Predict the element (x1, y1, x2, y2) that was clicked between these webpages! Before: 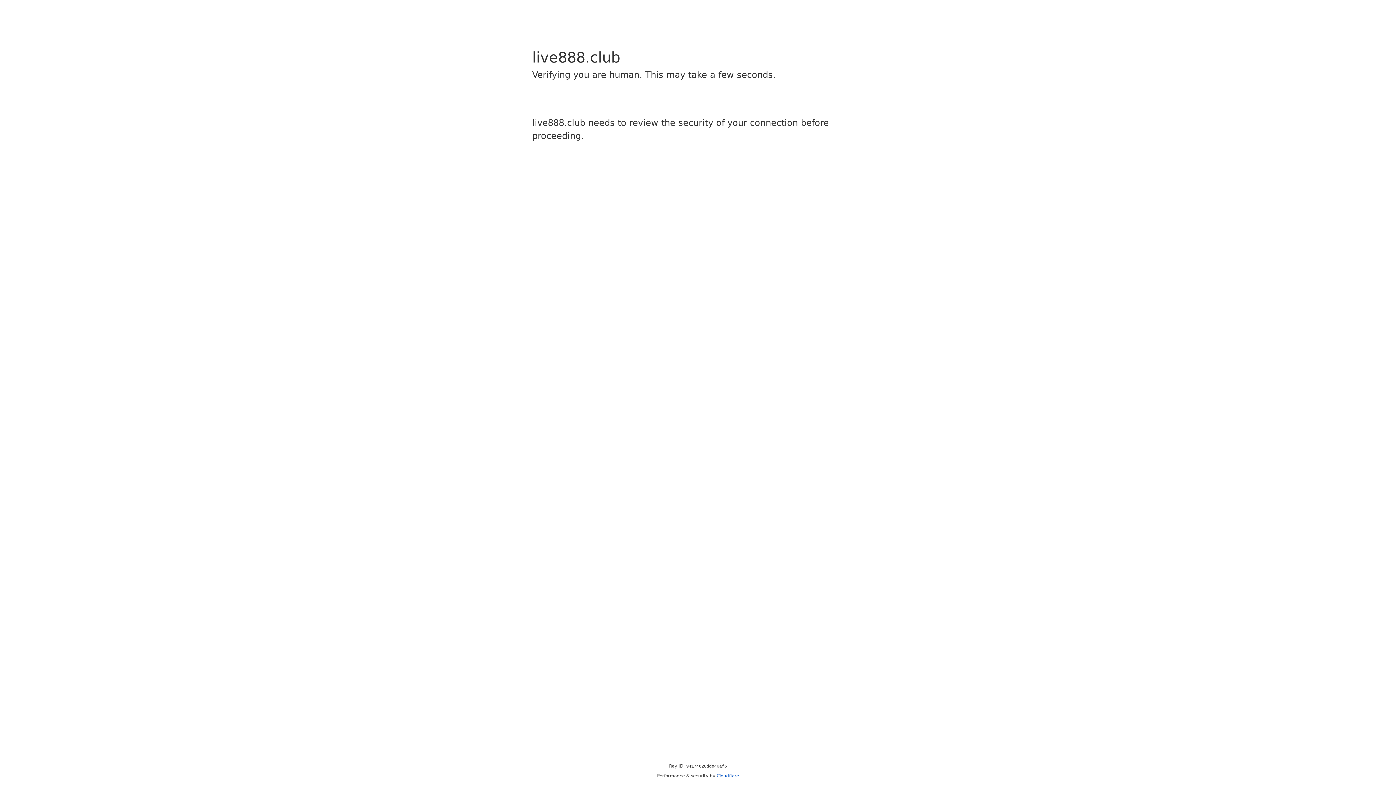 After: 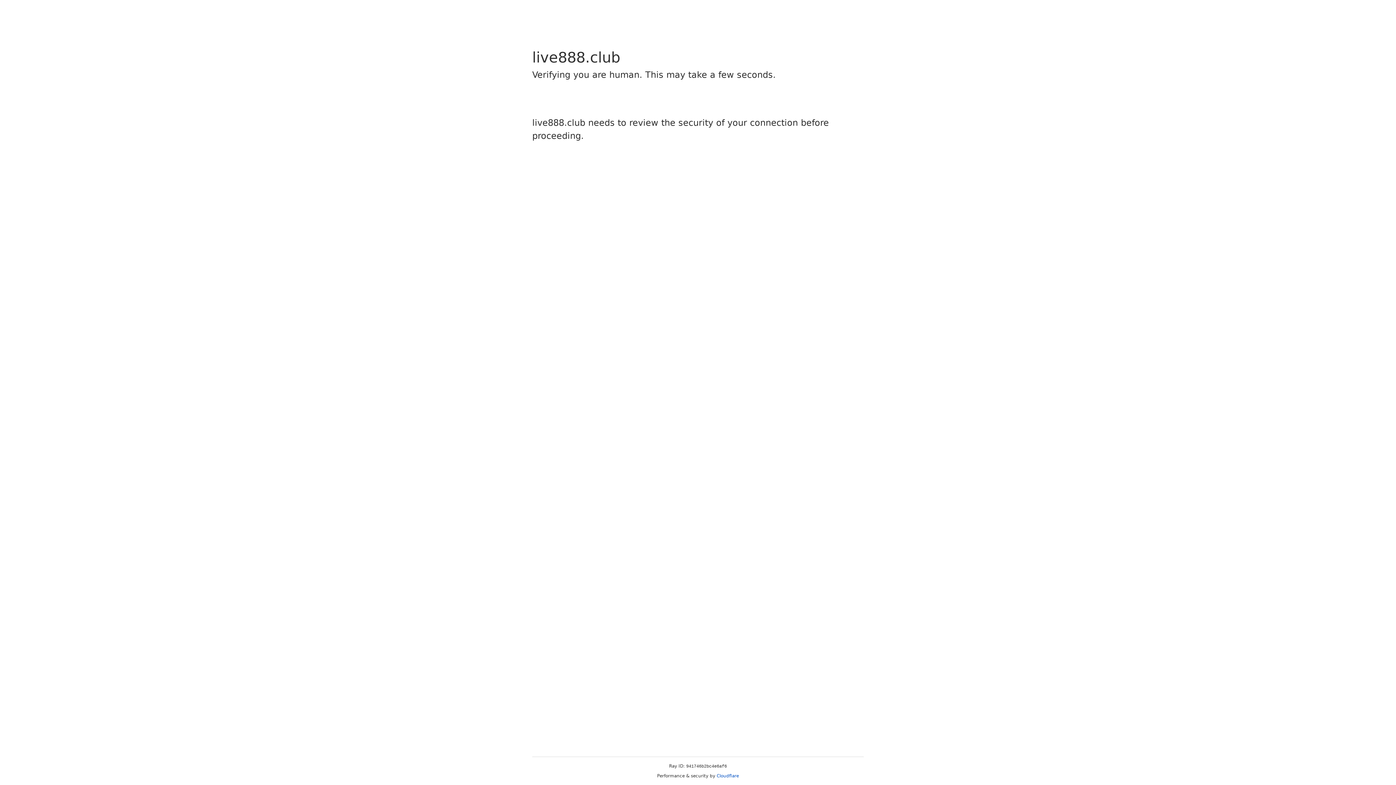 Action: bbox: (716, 773, 739, 778) label: Cloudflare